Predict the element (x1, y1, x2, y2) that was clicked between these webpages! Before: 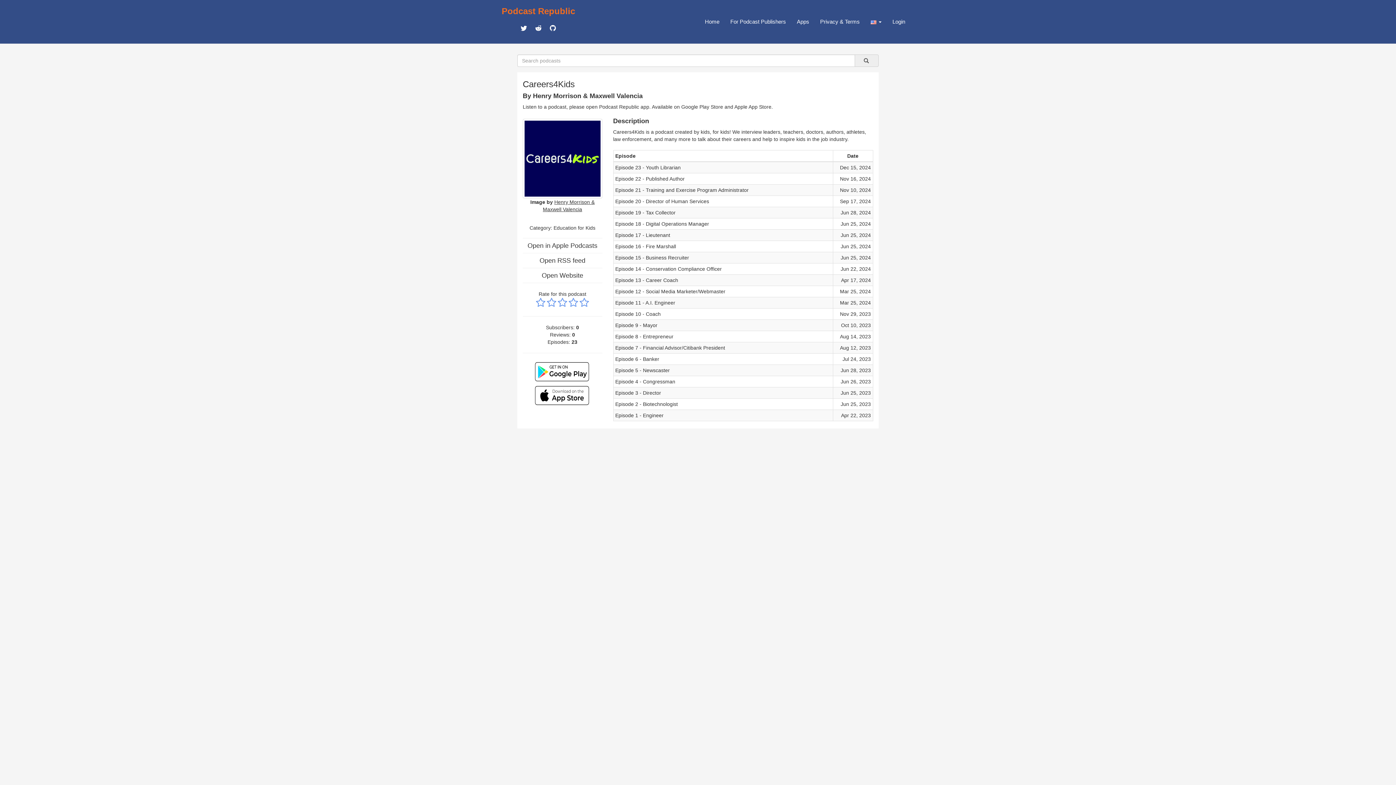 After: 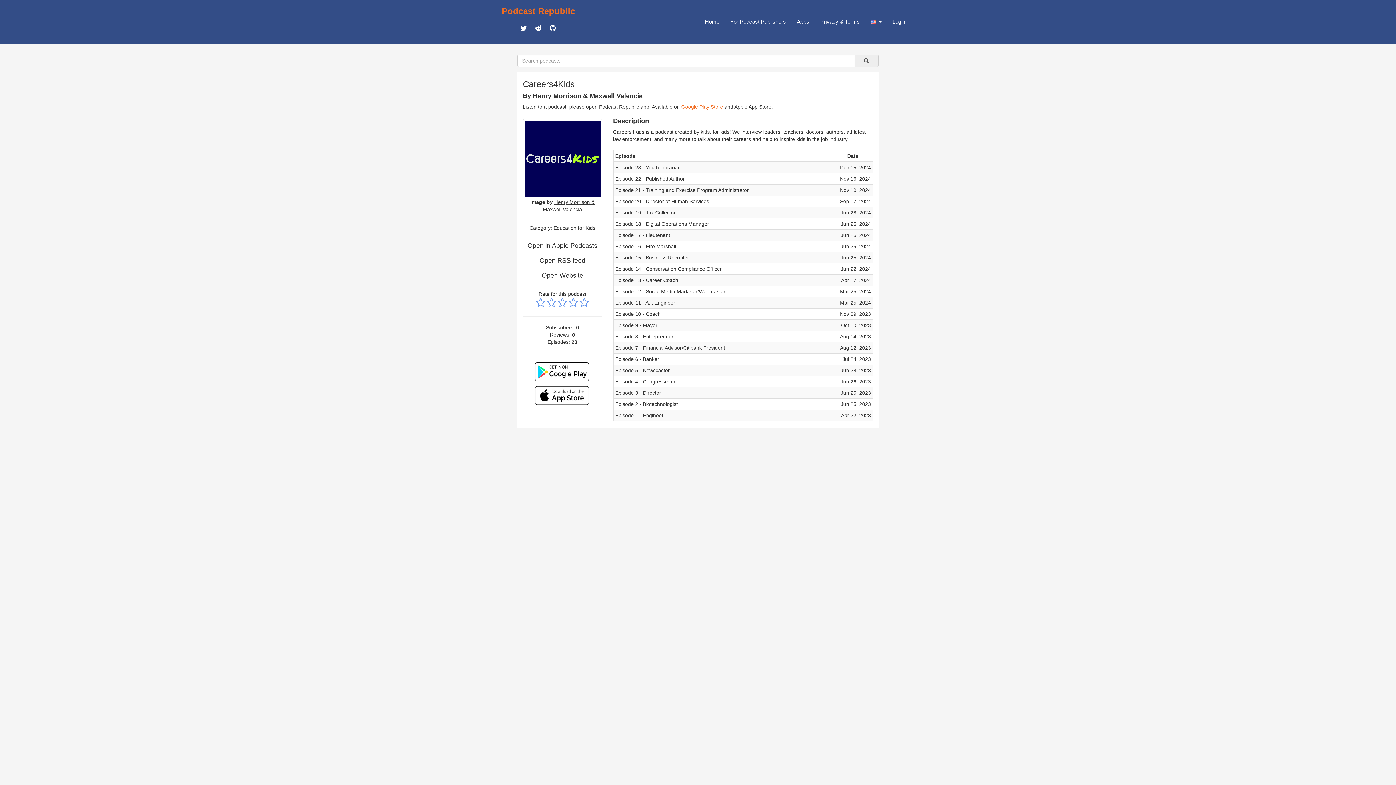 Action: label: Google Play Store bbox: (681, 104, 723, 109)